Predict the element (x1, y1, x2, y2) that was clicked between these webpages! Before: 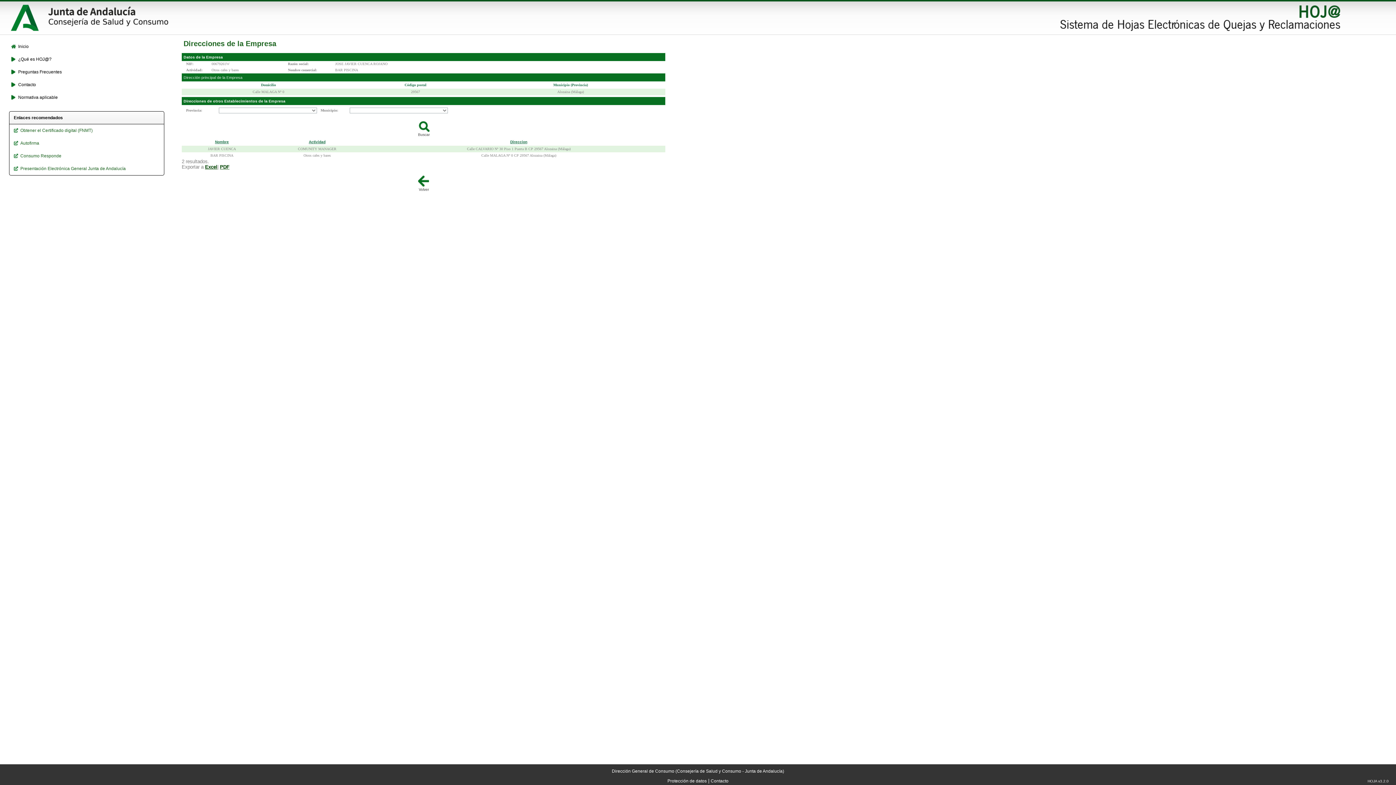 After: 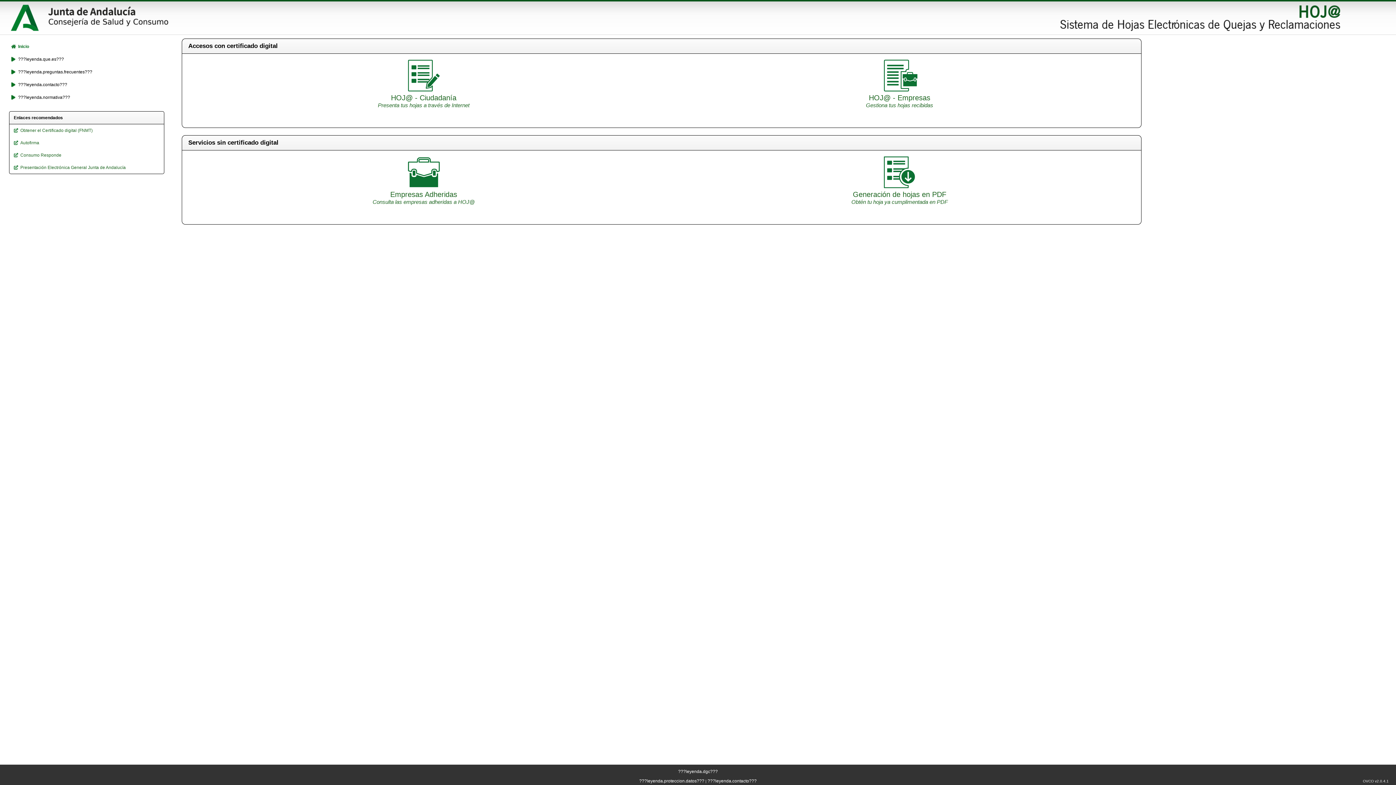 Action: bbox: (10, 44, 161, 49) label: Inicio